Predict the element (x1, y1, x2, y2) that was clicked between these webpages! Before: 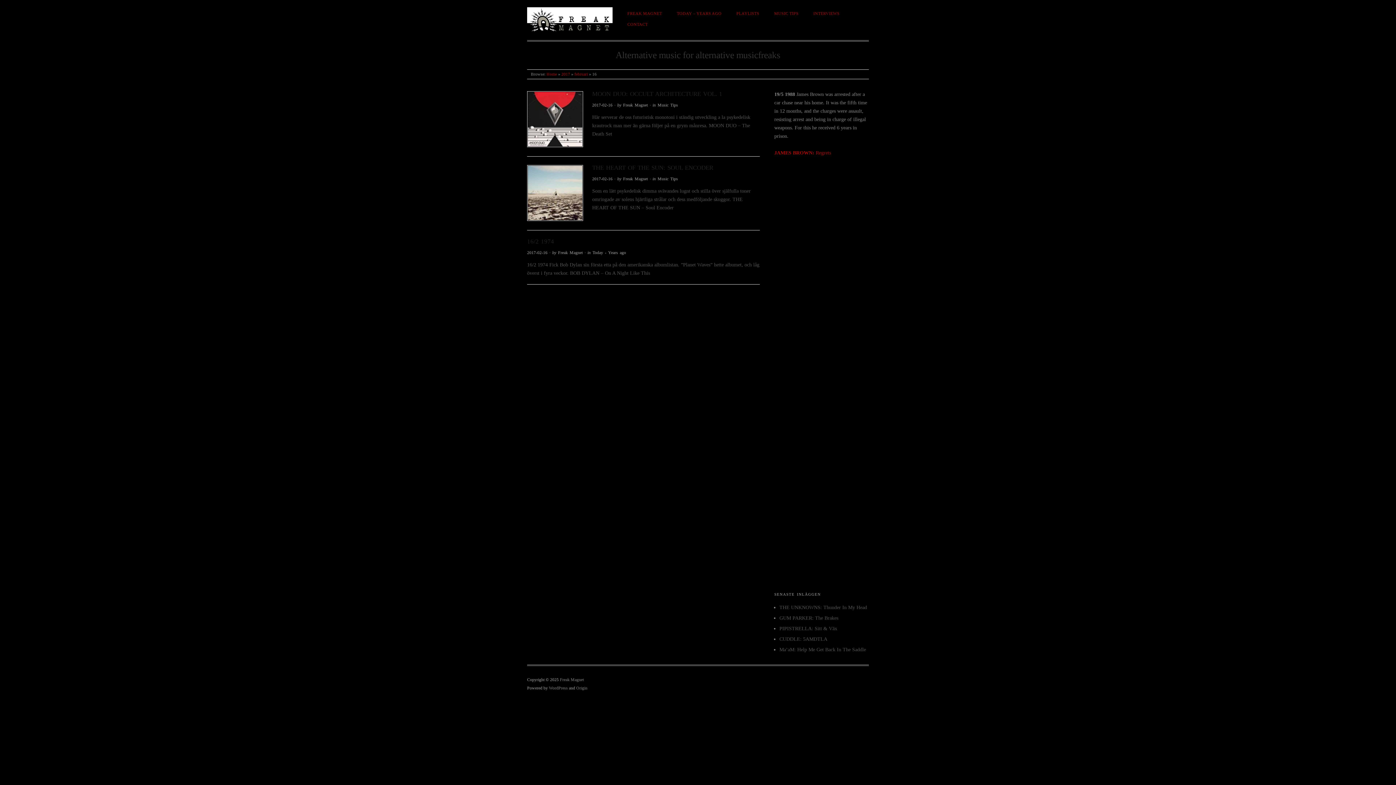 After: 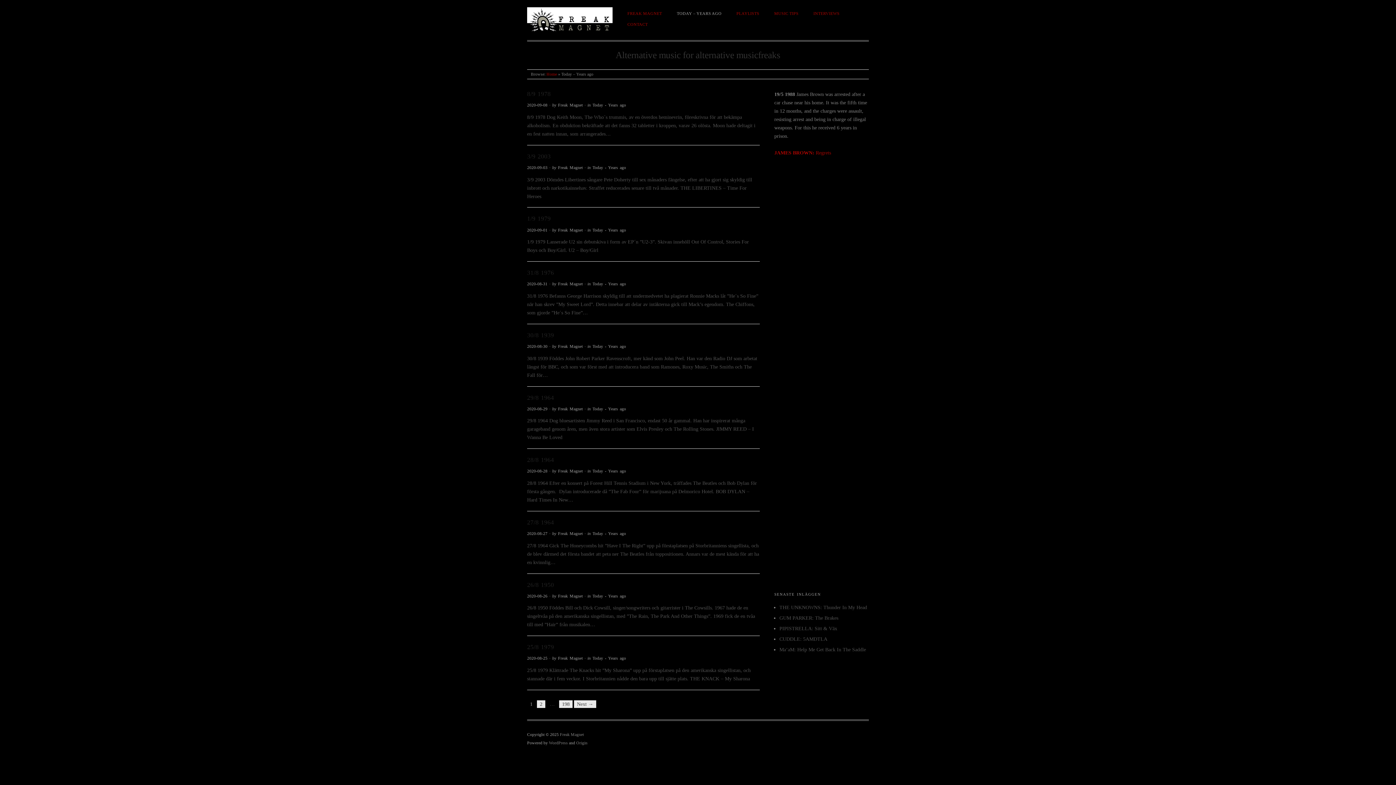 Action: label: TODAY – YEARS AGO bbox: (677, 10, 721, 16)